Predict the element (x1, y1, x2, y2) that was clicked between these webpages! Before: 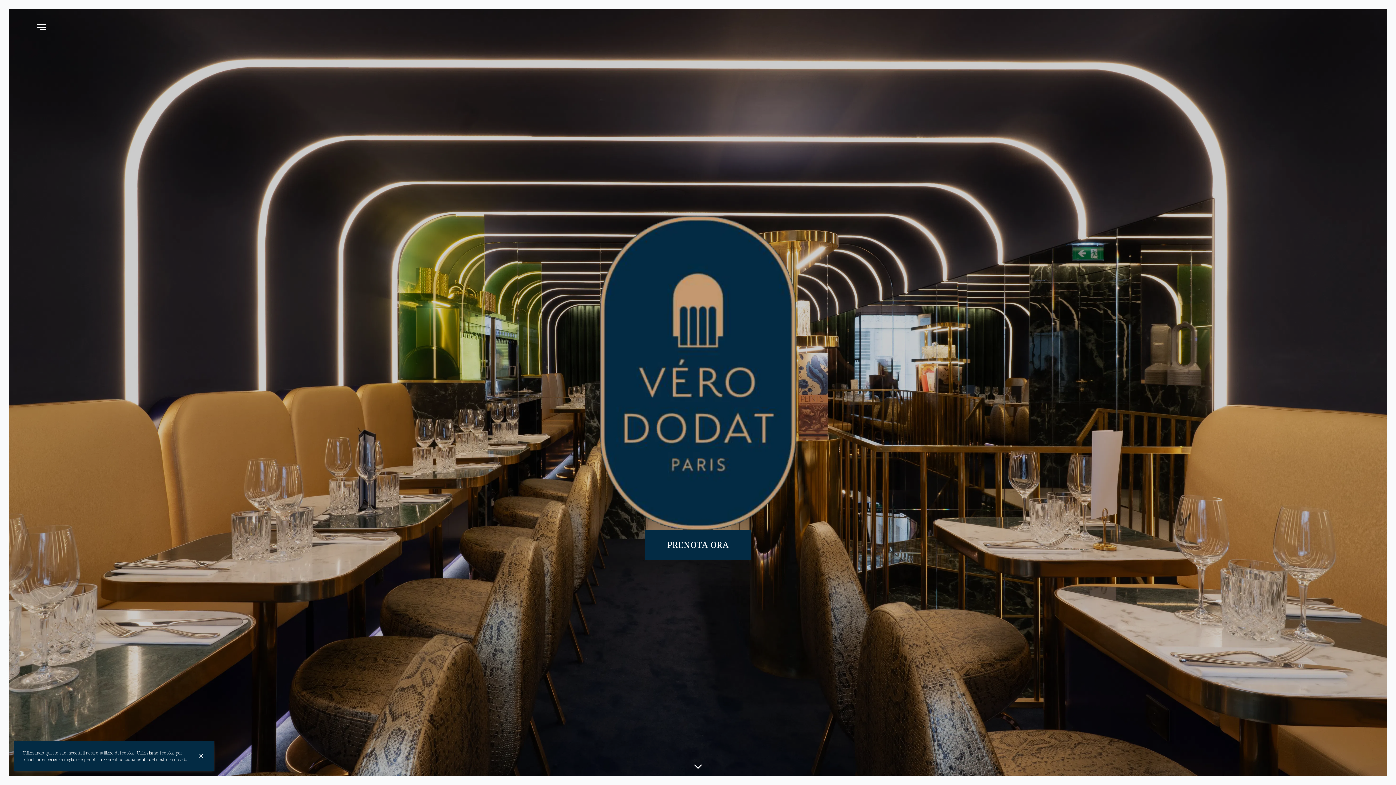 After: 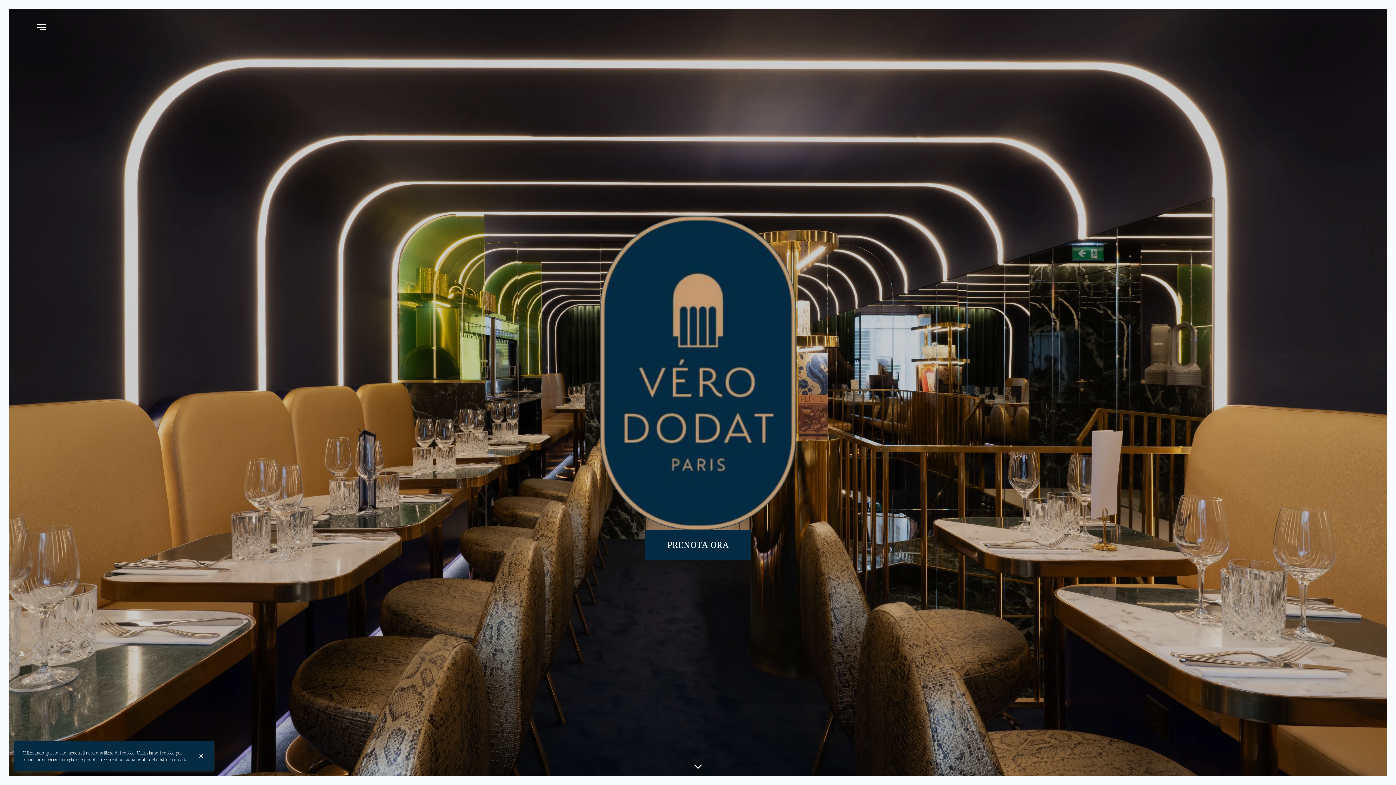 Action: label: LE VERO DODAT
LE VERO DODAT bbox: (301, 18, 1094, 36)